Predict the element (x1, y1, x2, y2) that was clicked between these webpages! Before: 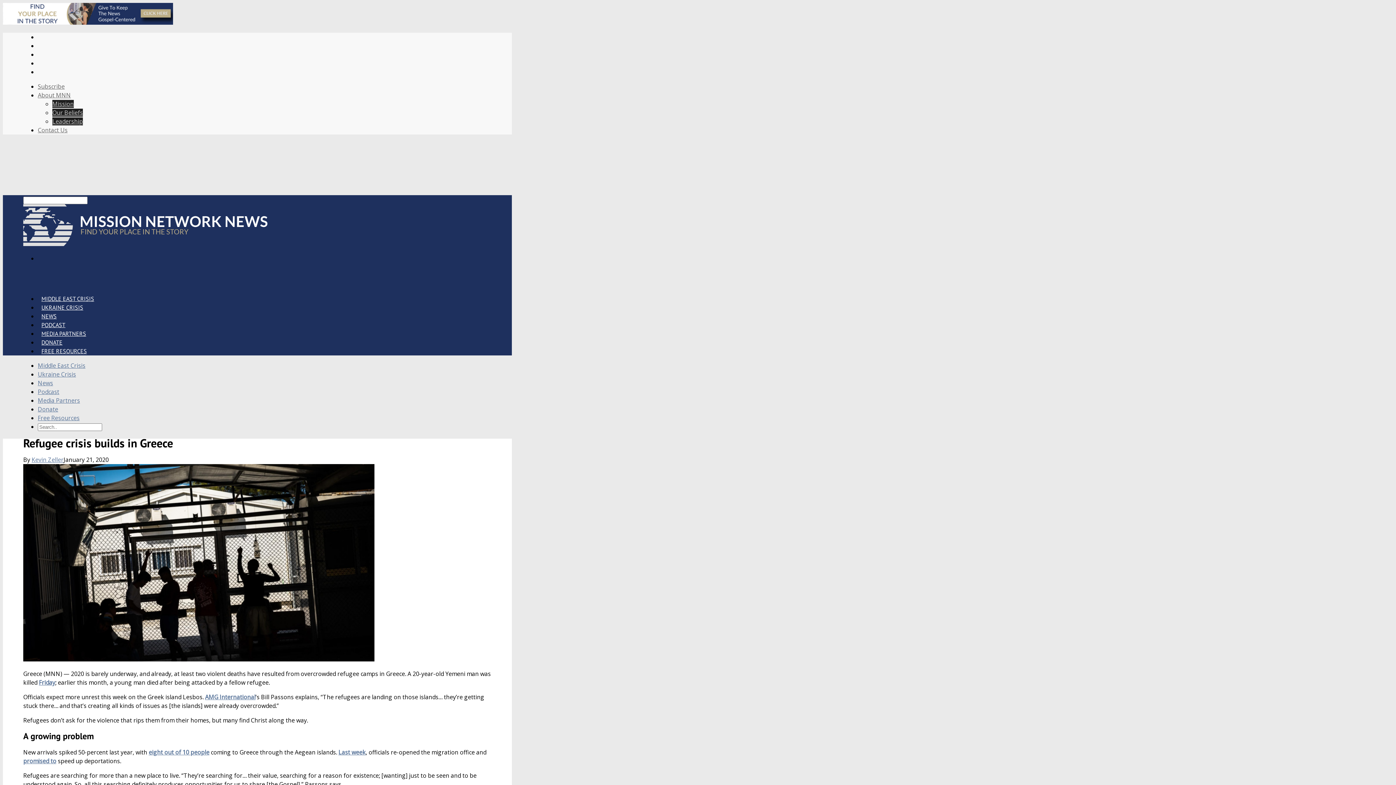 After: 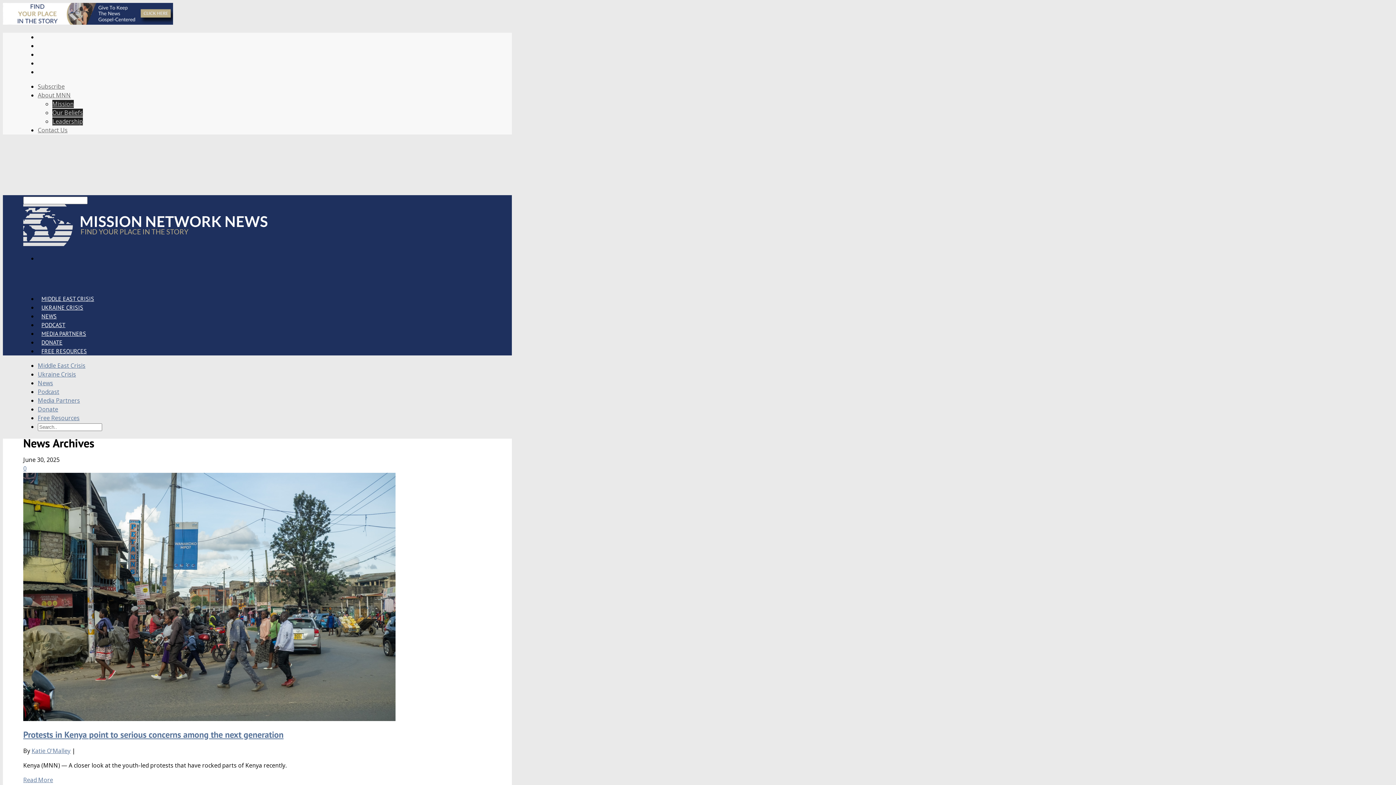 Action: bbox: (37, 379, 53, 387) label: News